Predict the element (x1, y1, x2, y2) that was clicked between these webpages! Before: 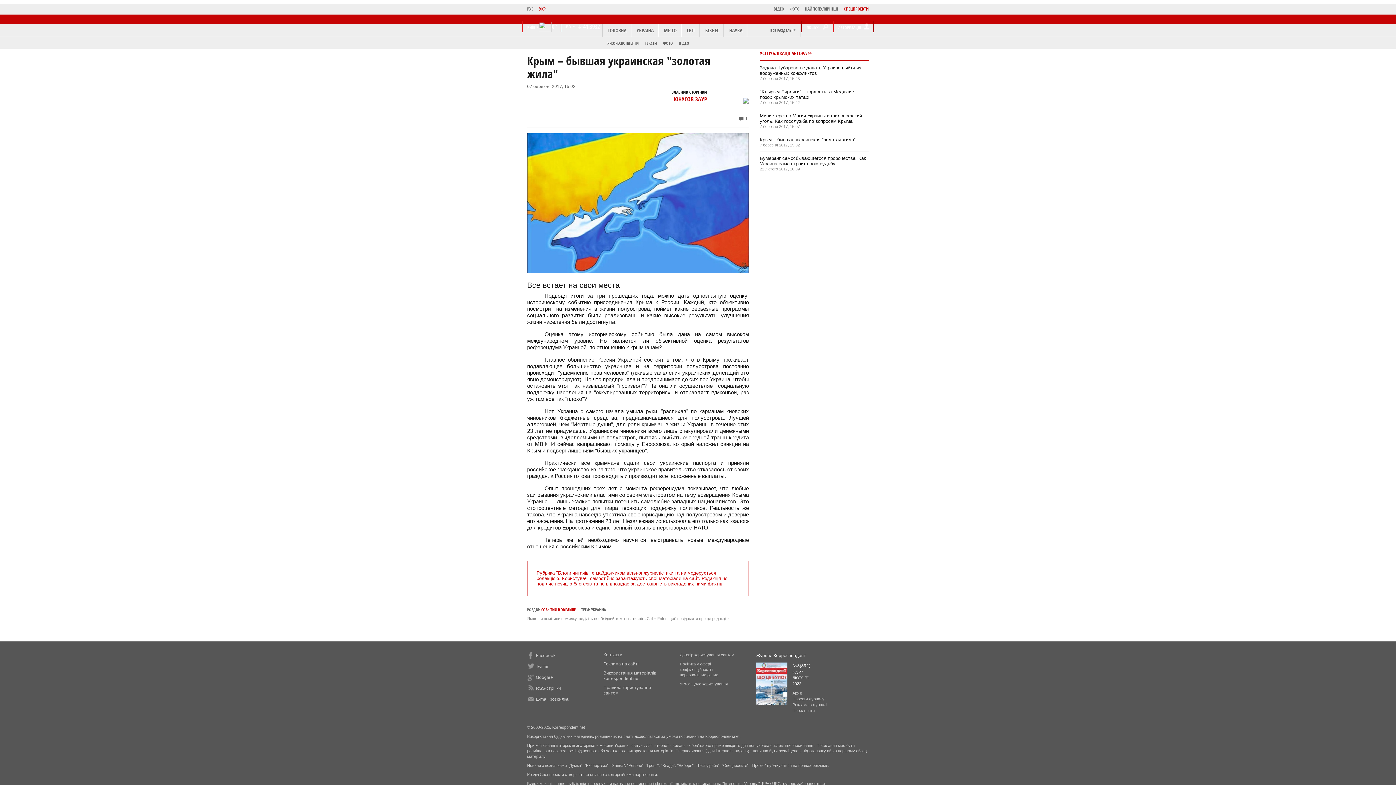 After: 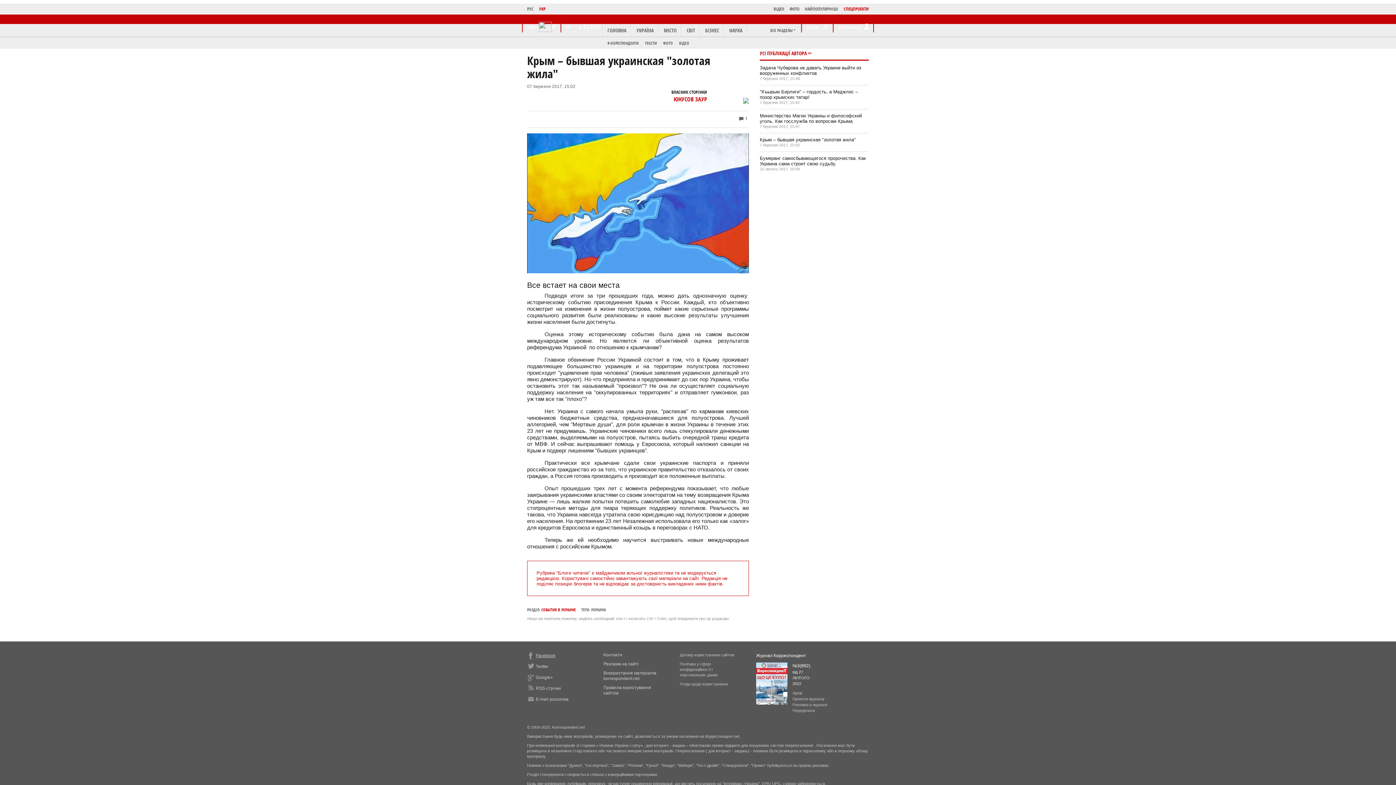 Action: bbox: (527, 653, 555, 658) label: Facebook